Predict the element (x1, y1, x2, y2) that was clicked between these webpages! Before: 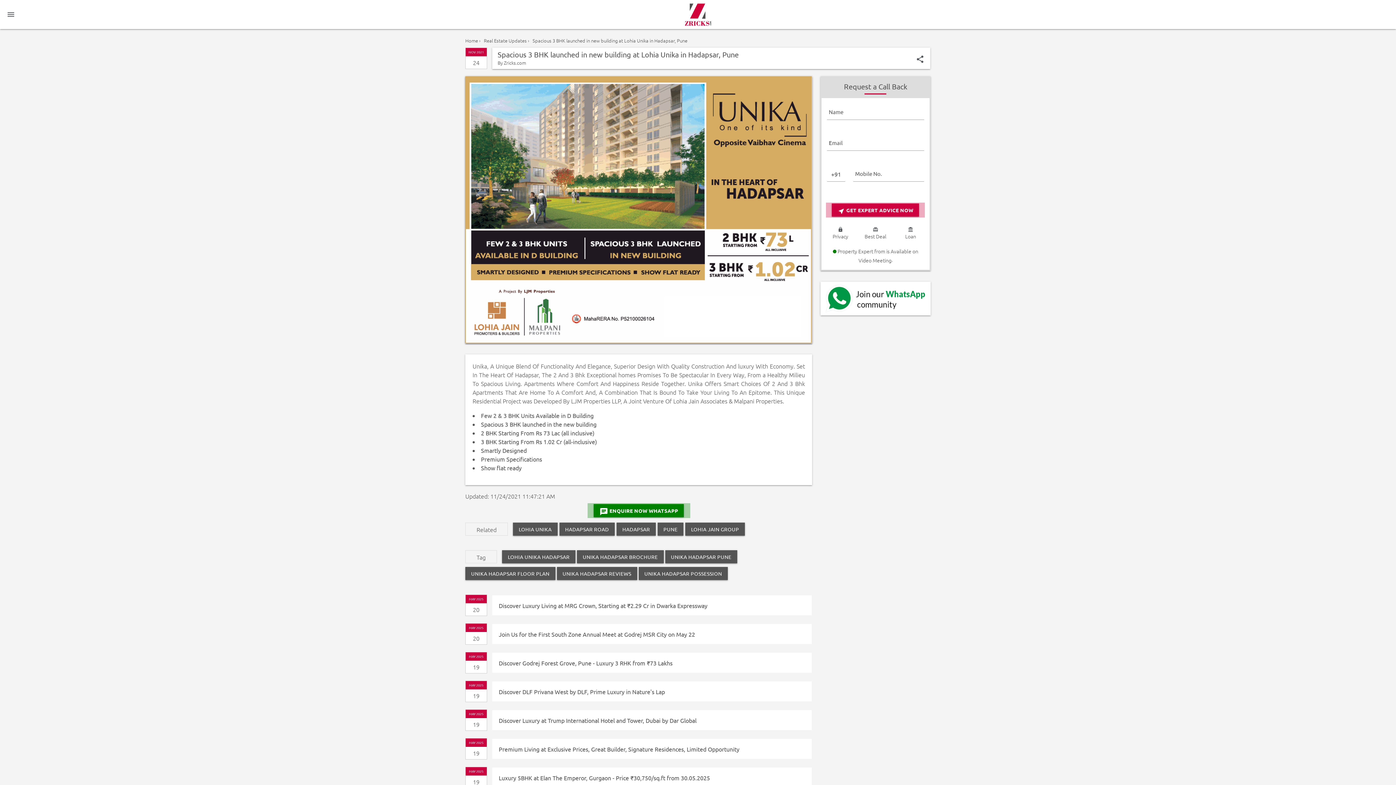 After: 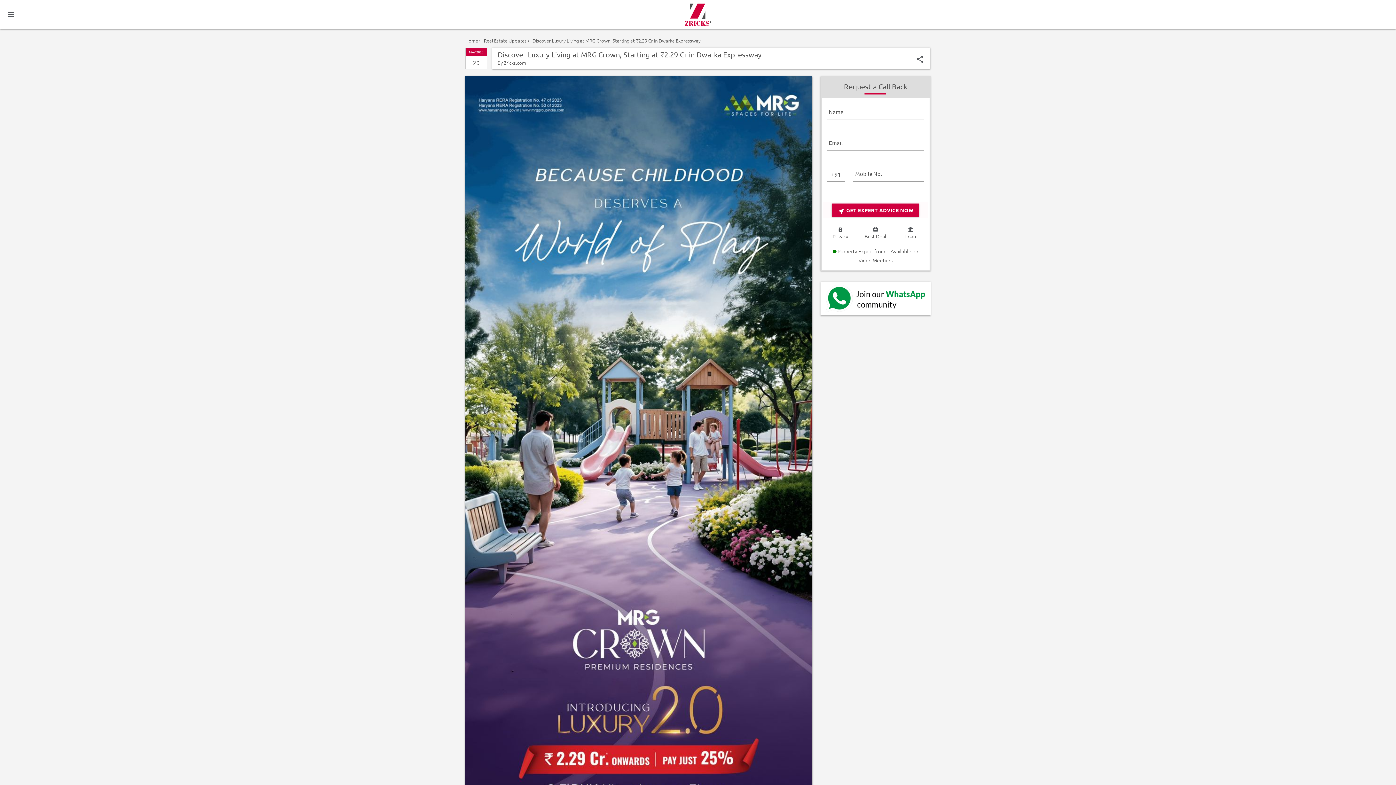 Action: bbox: (492, 596, 811, 615) label: Discover Luxury Living at MRG Crown, Starting at ₹2.29 Cr in Dwarka Expressway